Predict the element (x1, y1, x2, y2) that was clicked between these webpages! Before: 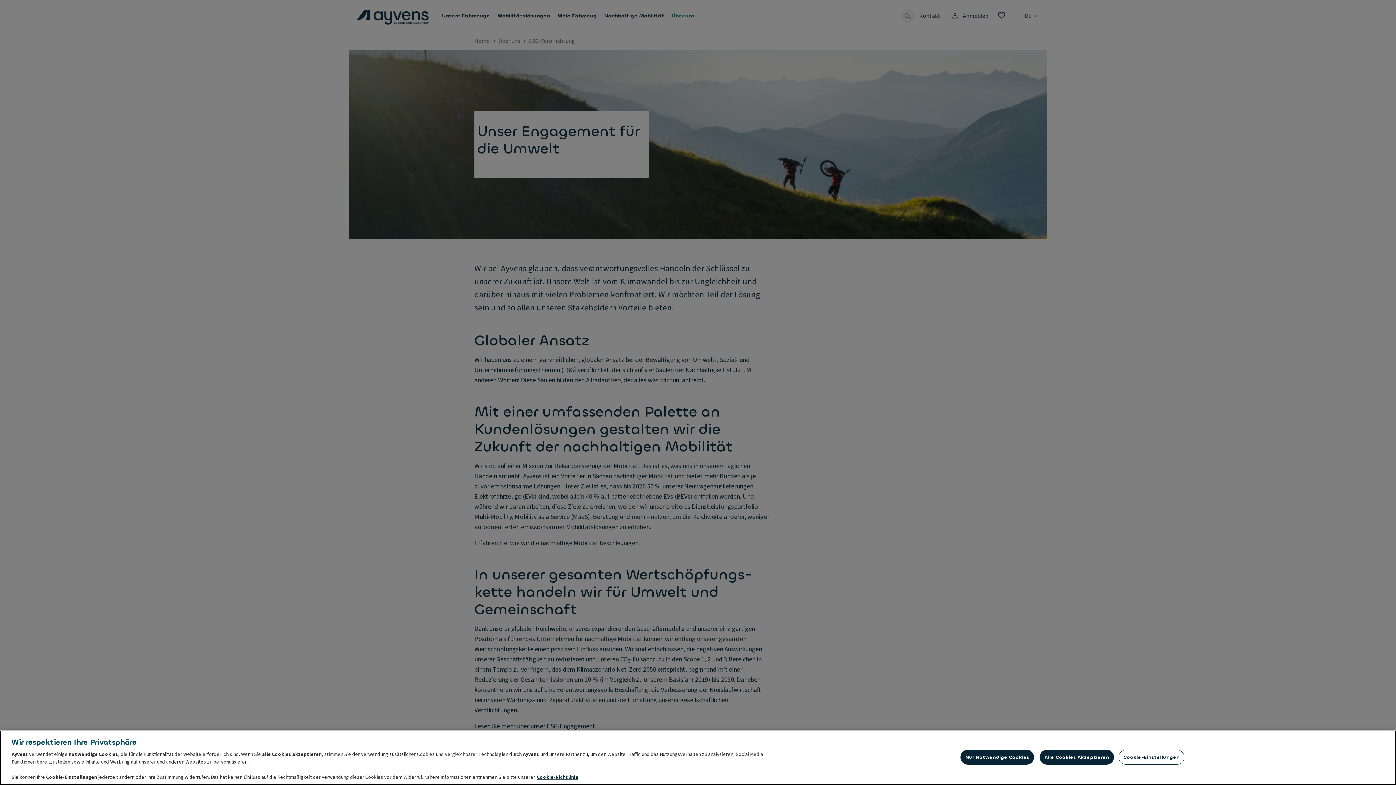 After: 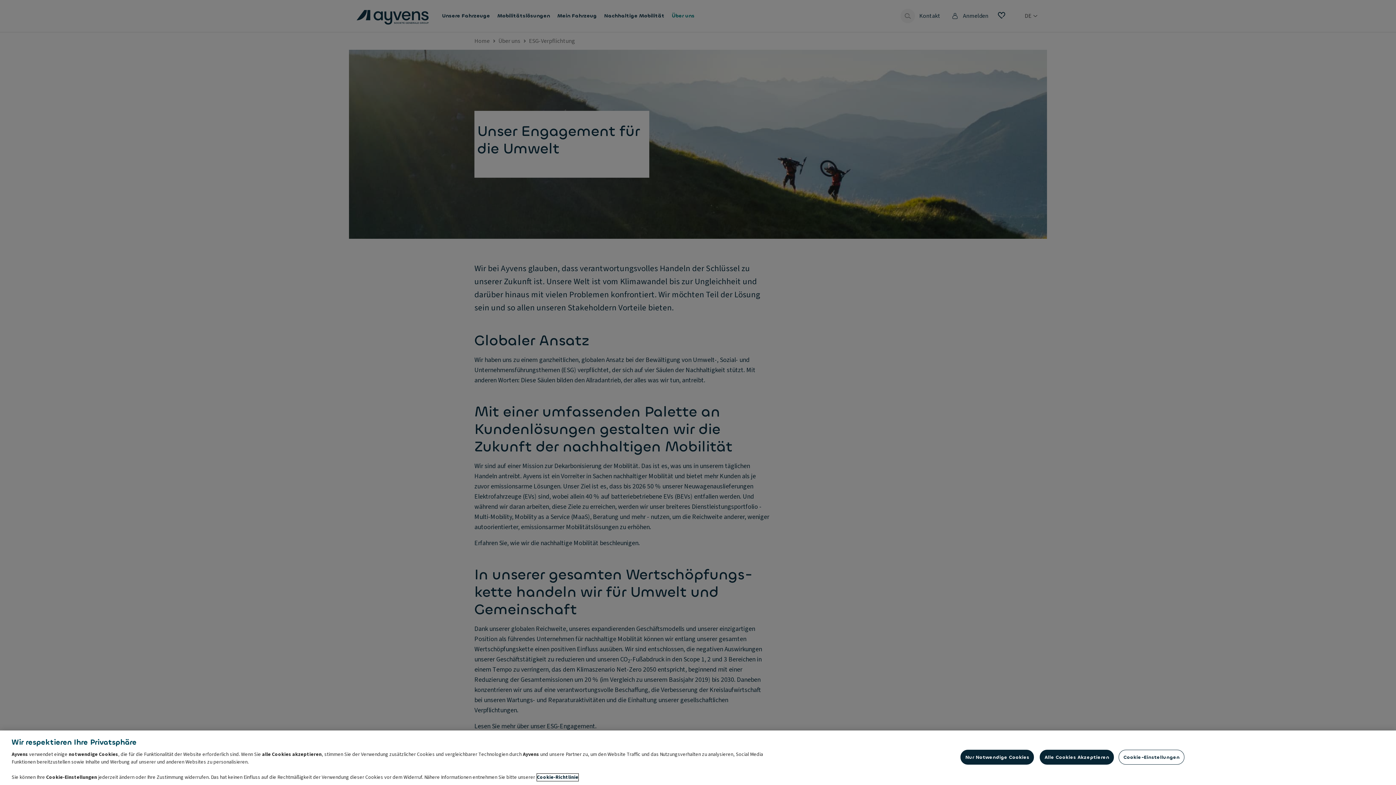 Action: label: Weitere Informationen zum Datenschutz, wird in neuer registerkarte geöffnet bbox: (537, 774, 578, 781)